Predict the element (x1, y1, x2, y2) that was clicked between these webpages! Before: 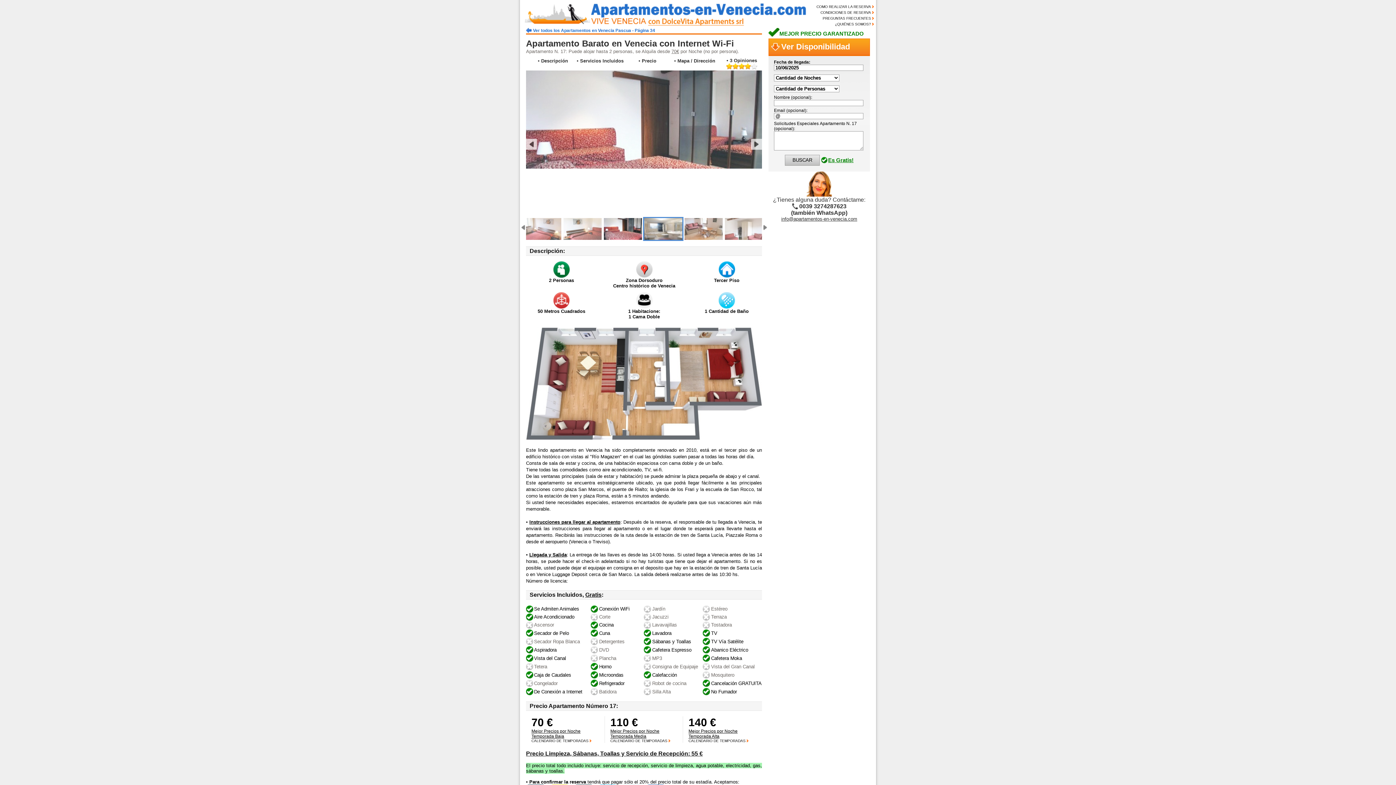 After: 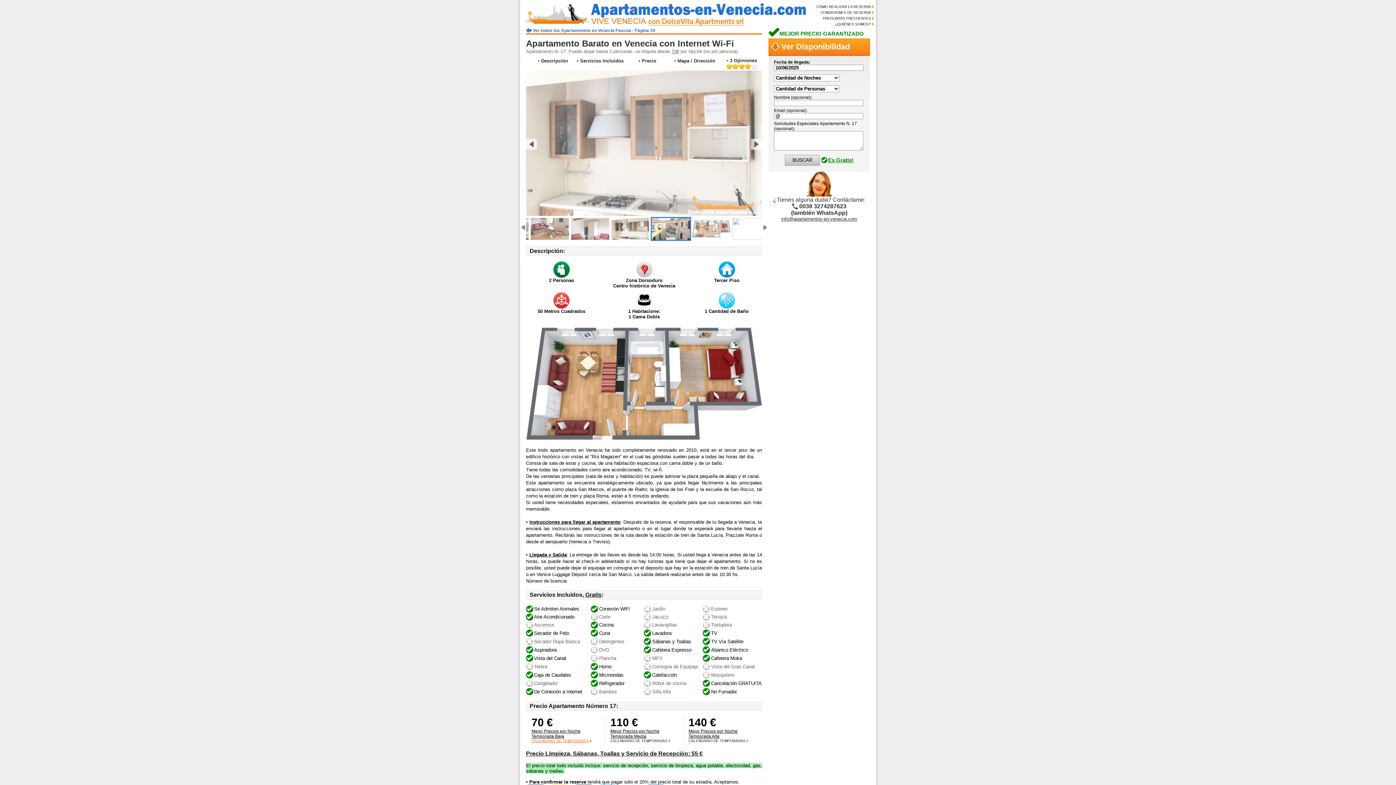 Action: bbox: (531, 739, 591, 743) label: CALENDARIO DE TEMPORADAS